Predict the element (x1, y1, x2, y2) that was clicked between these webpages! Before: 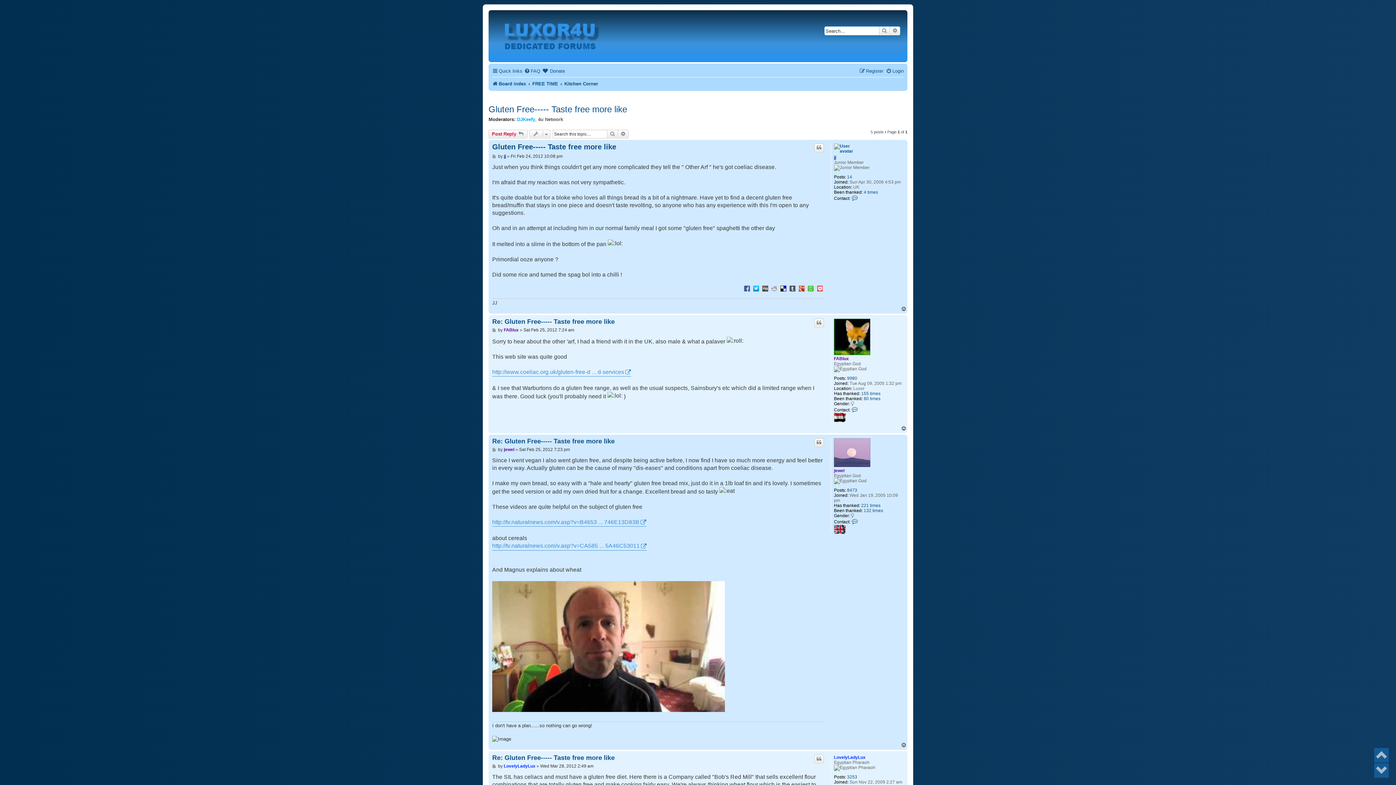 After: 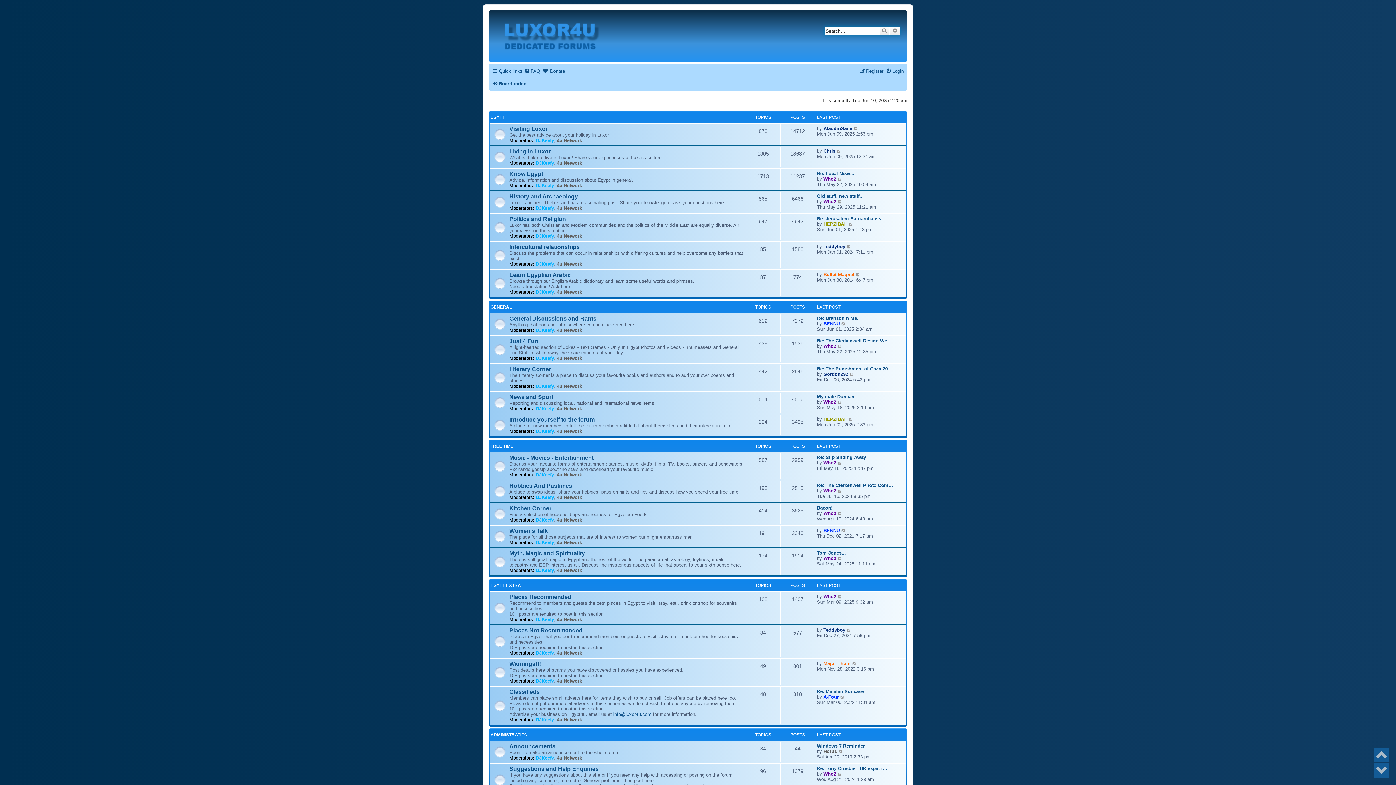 Action: label: Board index bbox: (492, 78, 526, 89)